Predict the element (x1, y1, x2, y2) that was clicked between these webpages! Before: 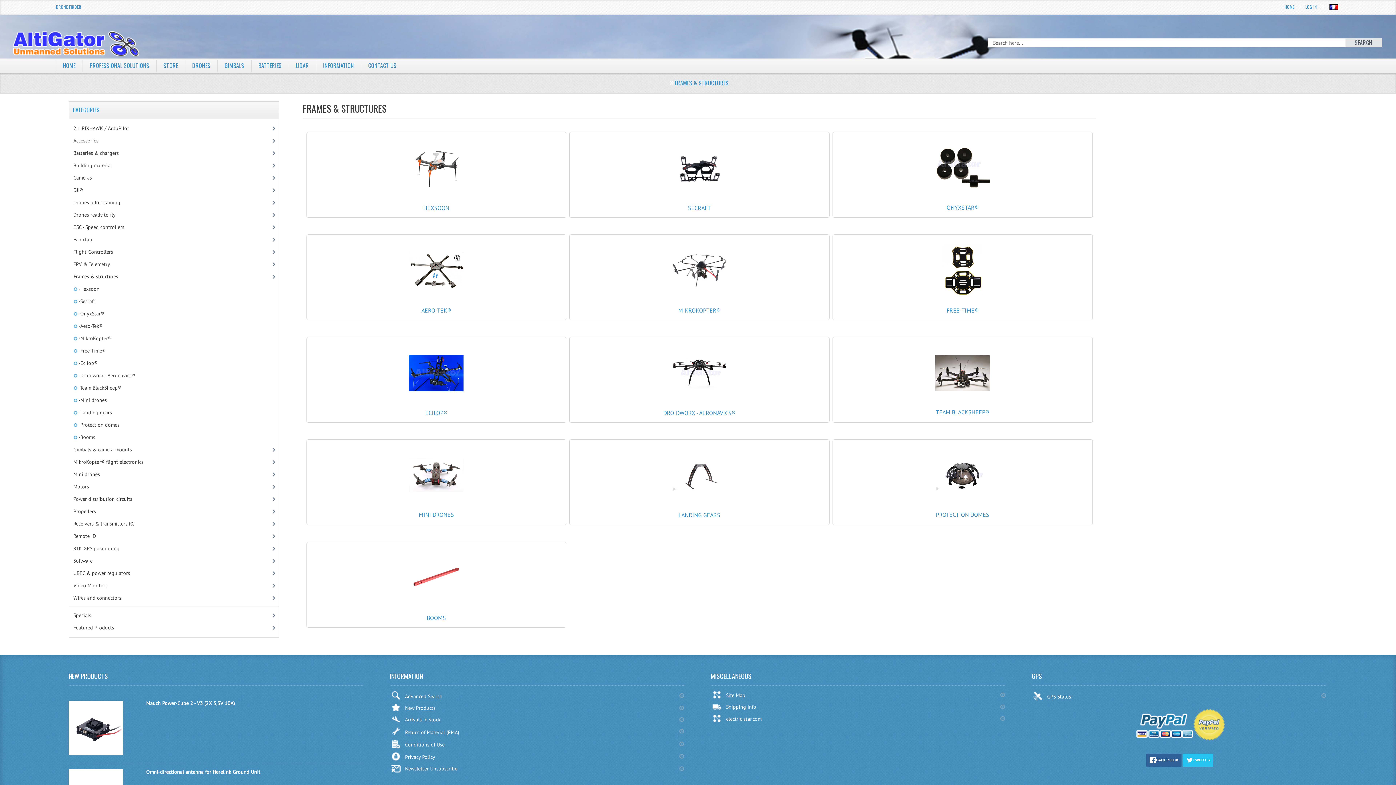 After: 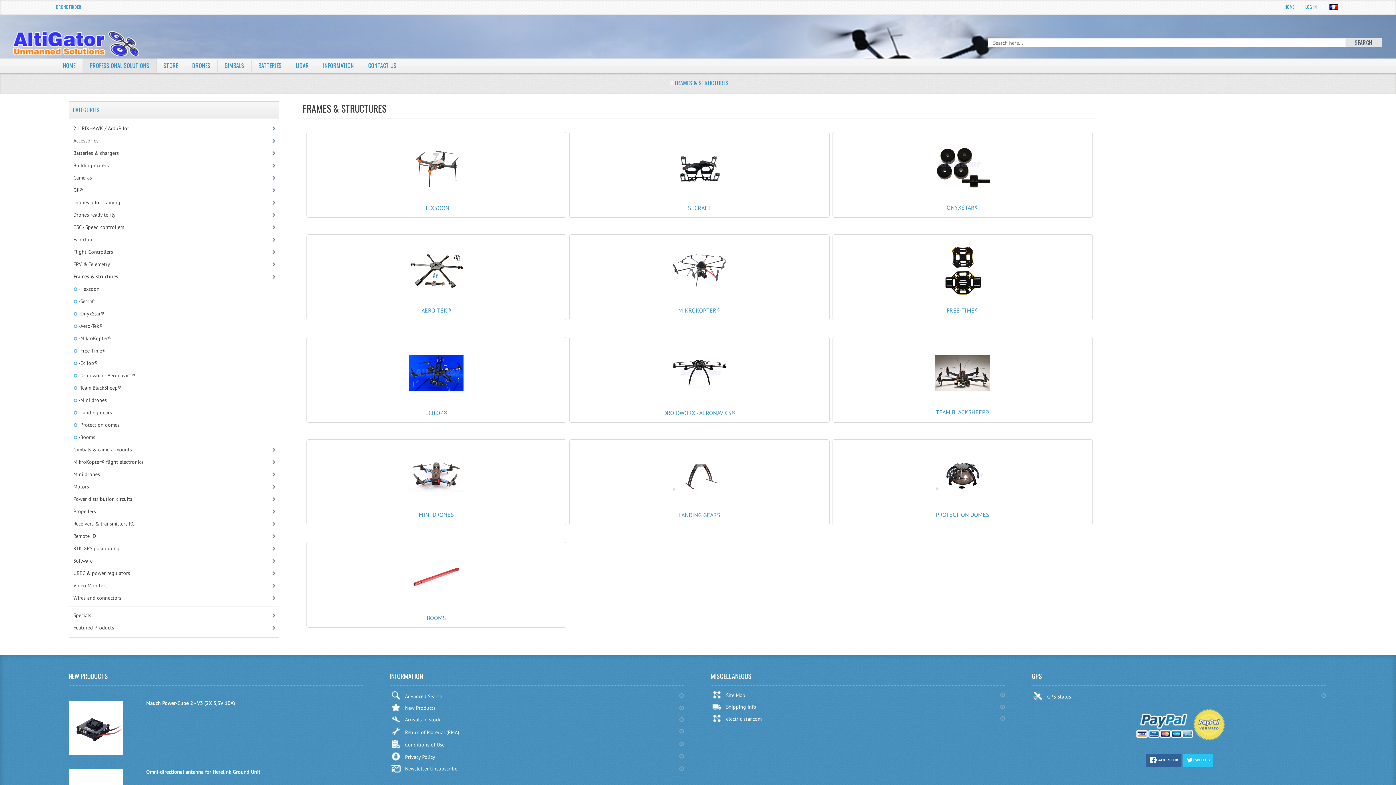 Action: bbox: (82, 58, 156, 72) label: PROFESSIONAL SOLUTIONS